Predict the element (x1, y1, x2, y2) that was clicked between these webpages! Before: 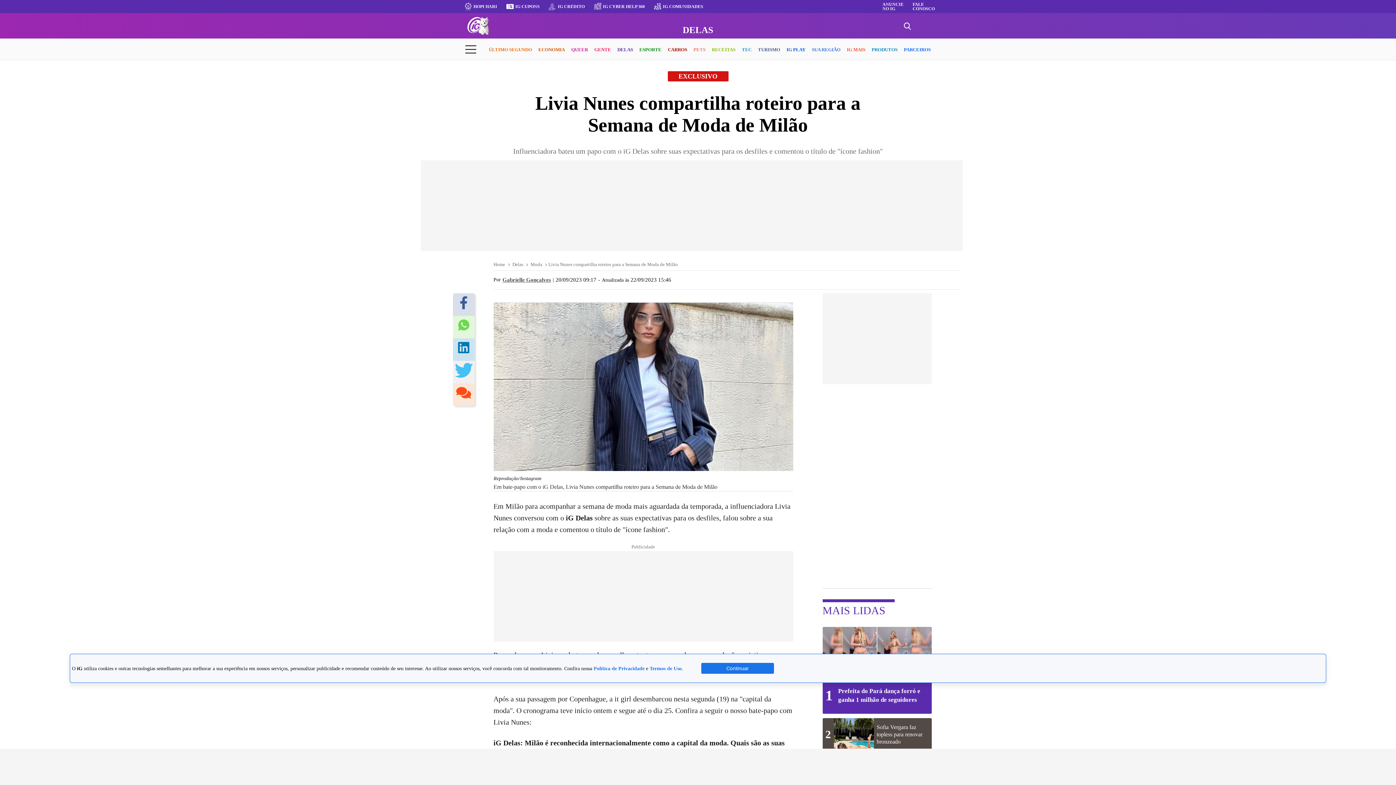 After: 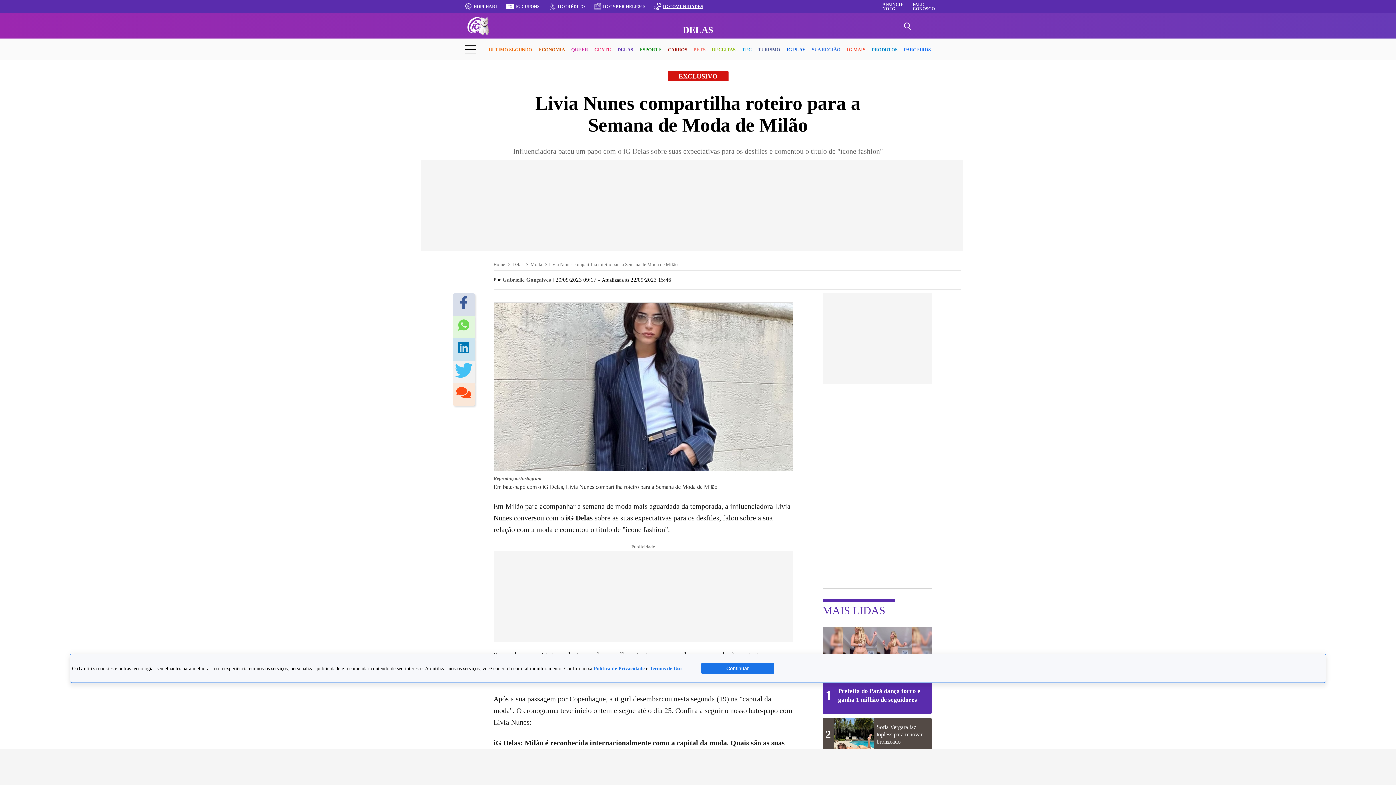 Action: label: IG COMUNIDADES bbox: (663, 4, 703, 8)